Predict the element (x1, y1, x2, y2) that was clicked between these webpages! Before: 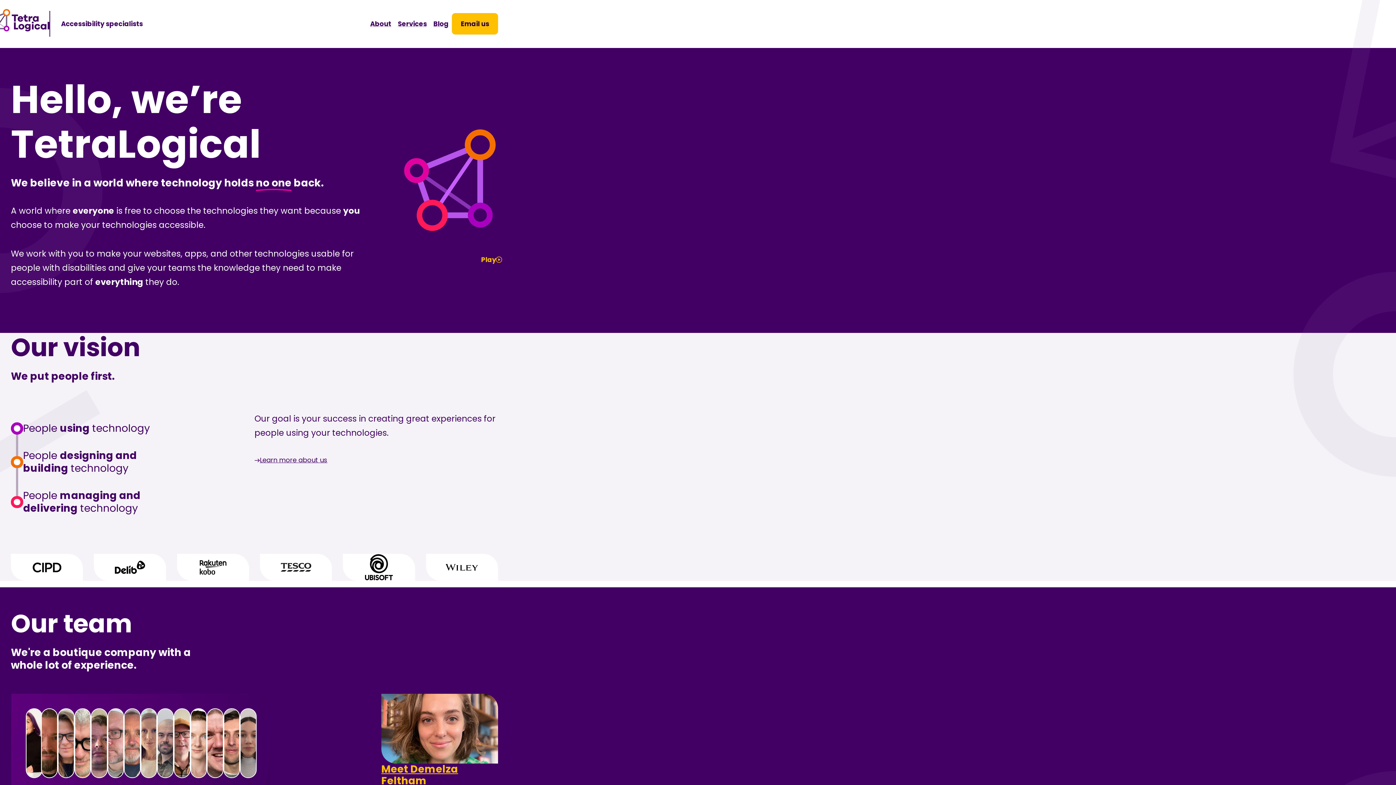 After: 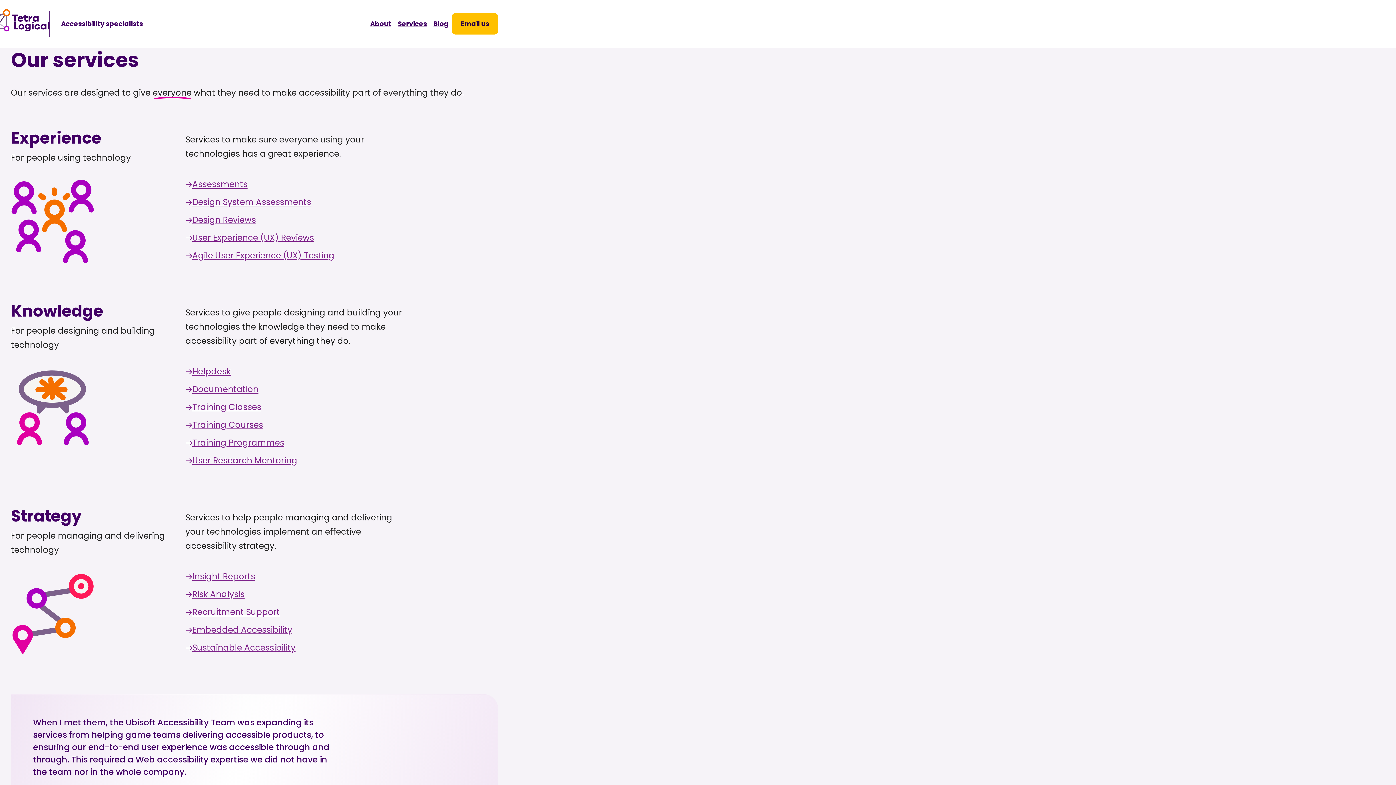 Action: bbox: (394, 13, 430, 33) label: Services